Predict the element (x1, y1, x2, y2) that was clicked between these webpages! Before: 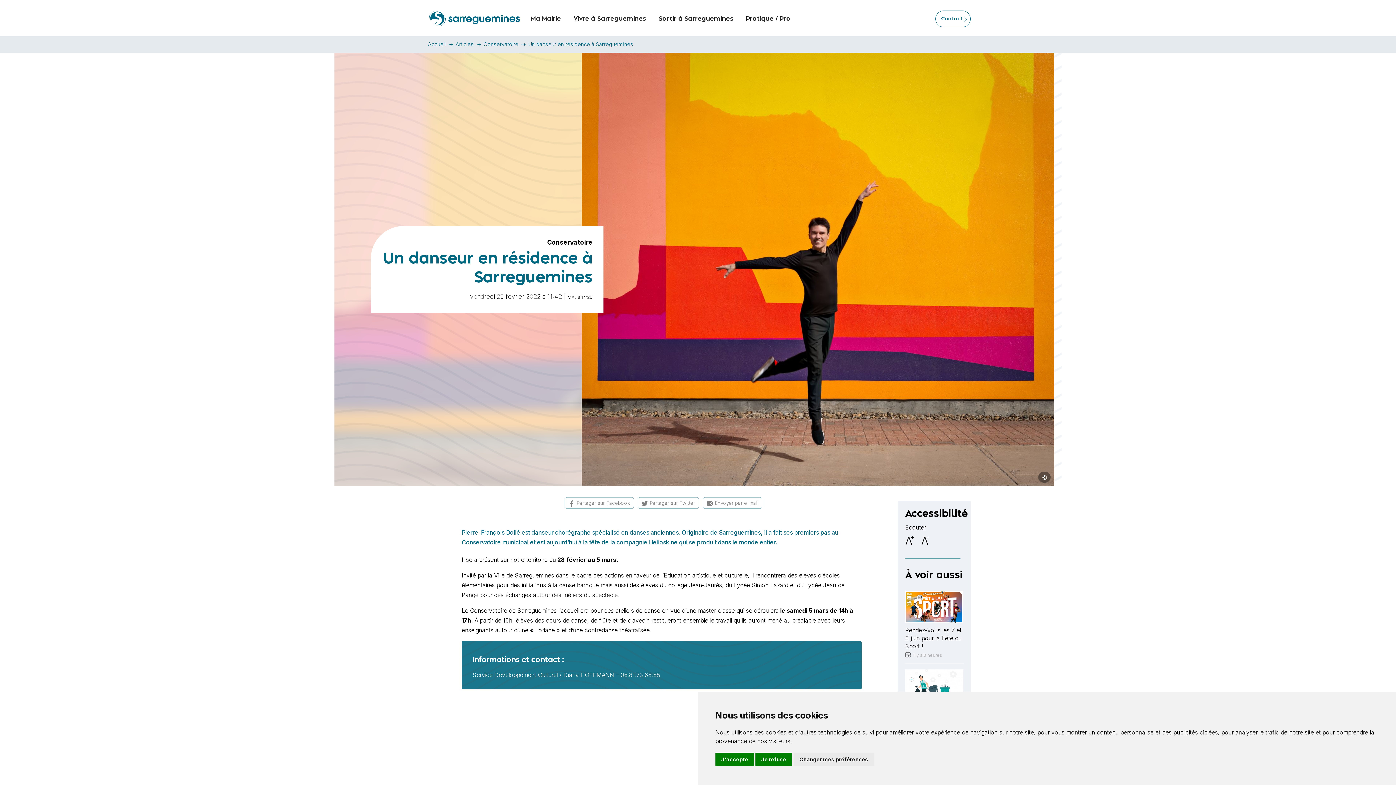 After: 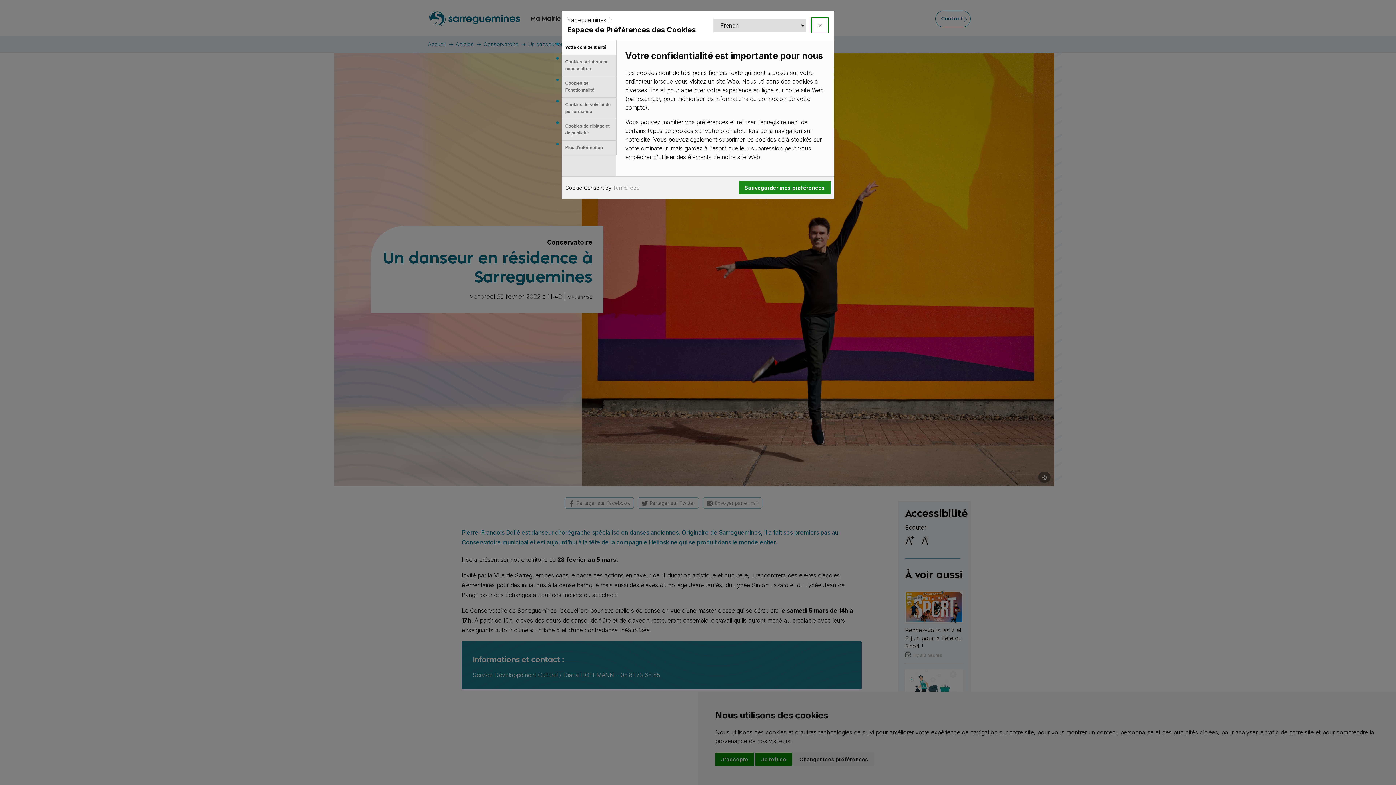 Action: bbox: (793, 753, 874, 766) label: Changer mes préférences